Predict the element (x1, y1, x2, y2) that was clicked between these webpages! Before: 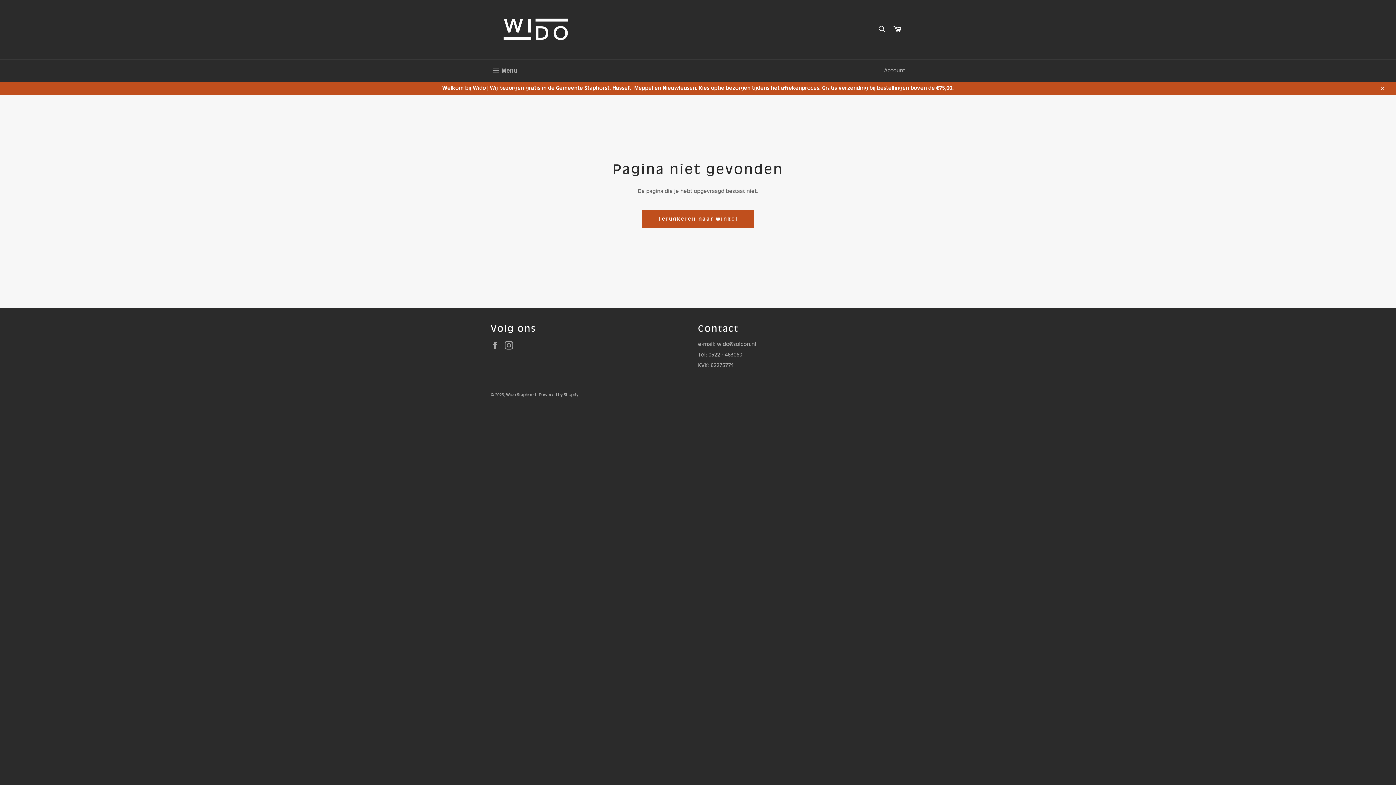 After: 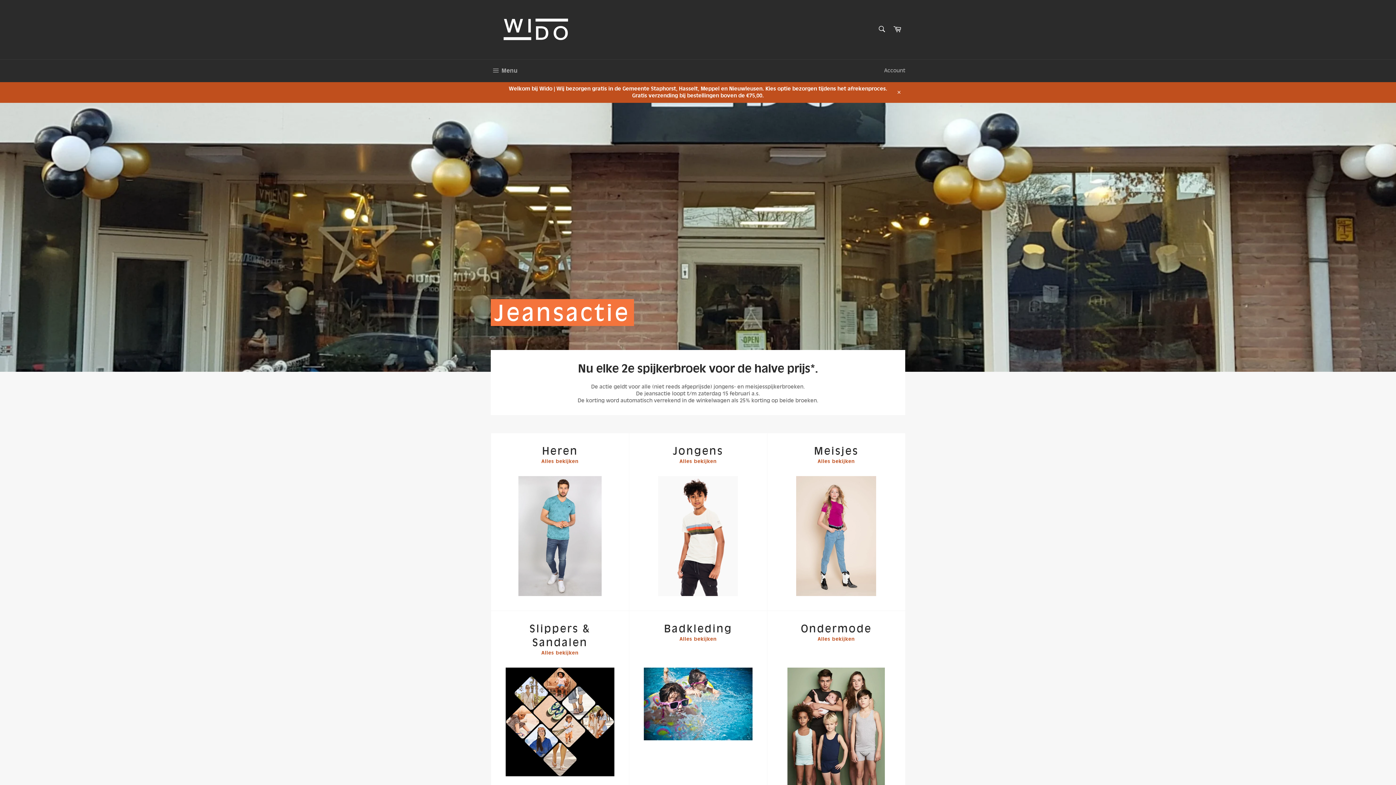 Action: bbox: (506, 392, 536, 397) label: Wido Staphorst